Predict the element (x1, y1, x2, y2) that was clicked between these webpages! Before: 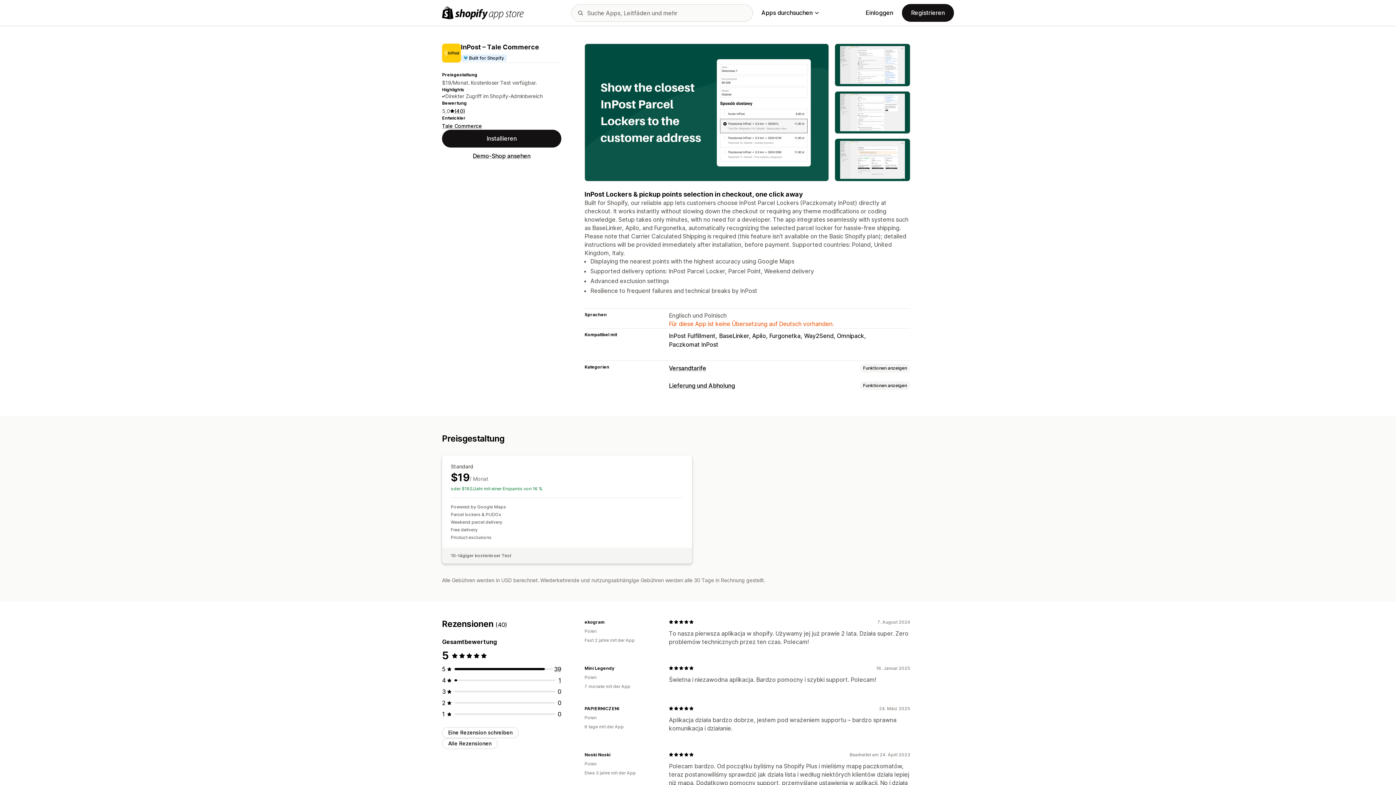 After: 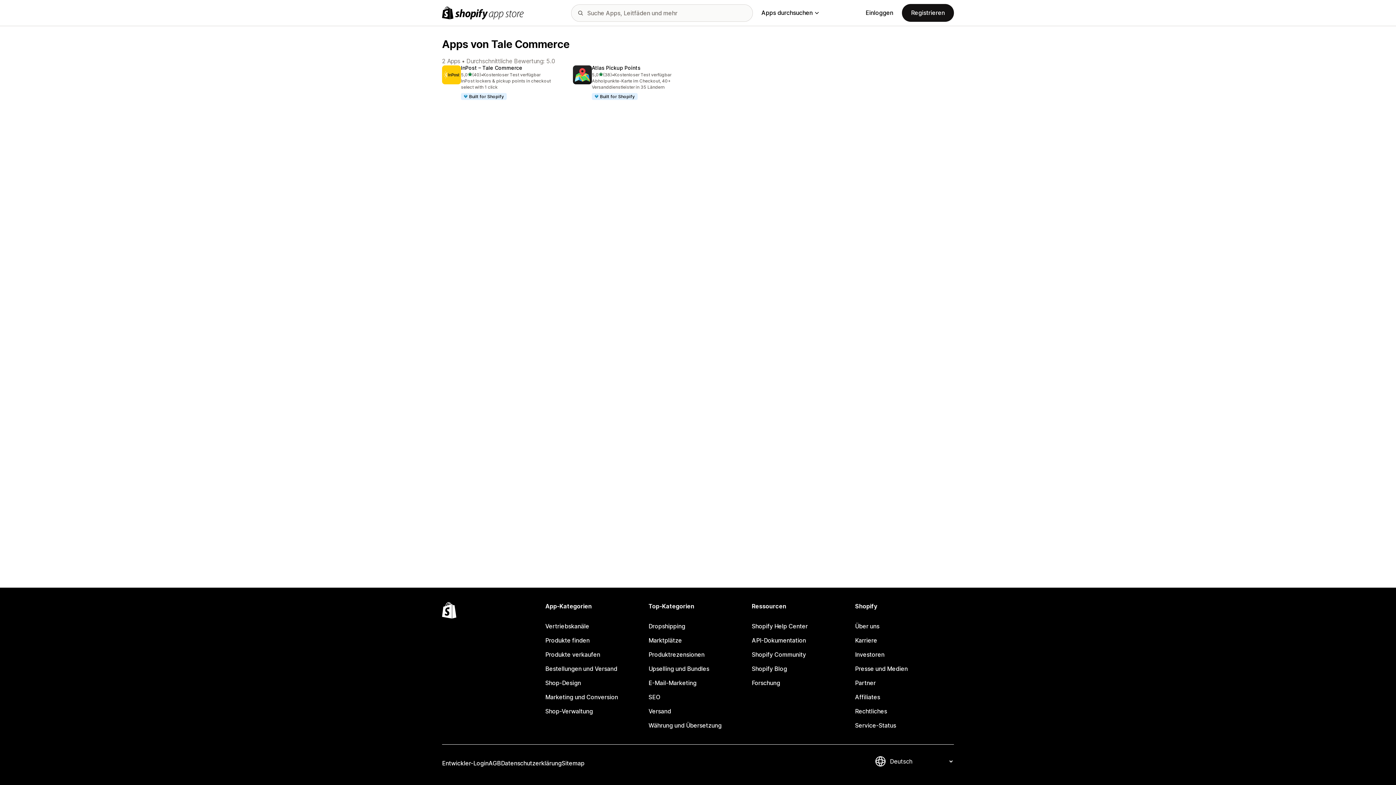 Action: bbox: (442, 122, 482, 129) label: Tale Commerce